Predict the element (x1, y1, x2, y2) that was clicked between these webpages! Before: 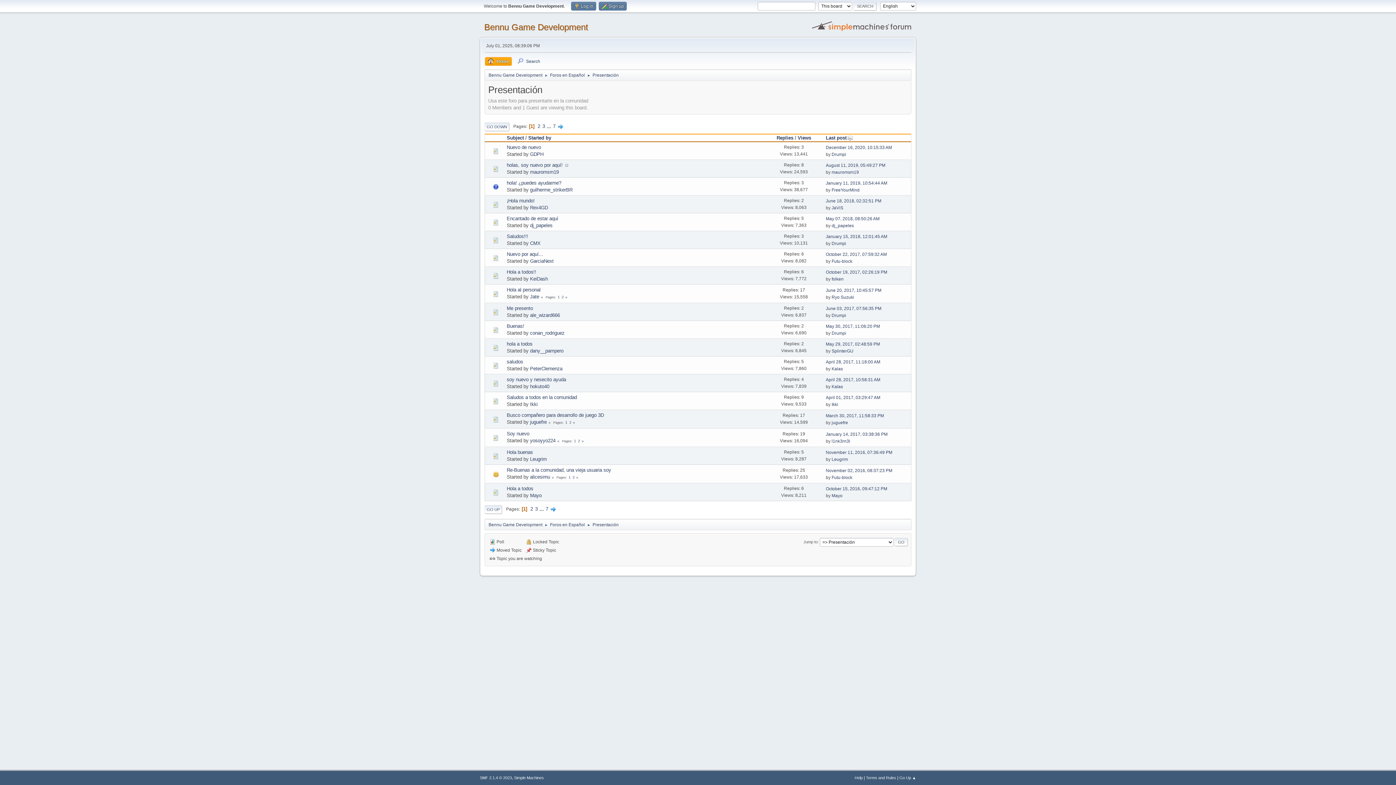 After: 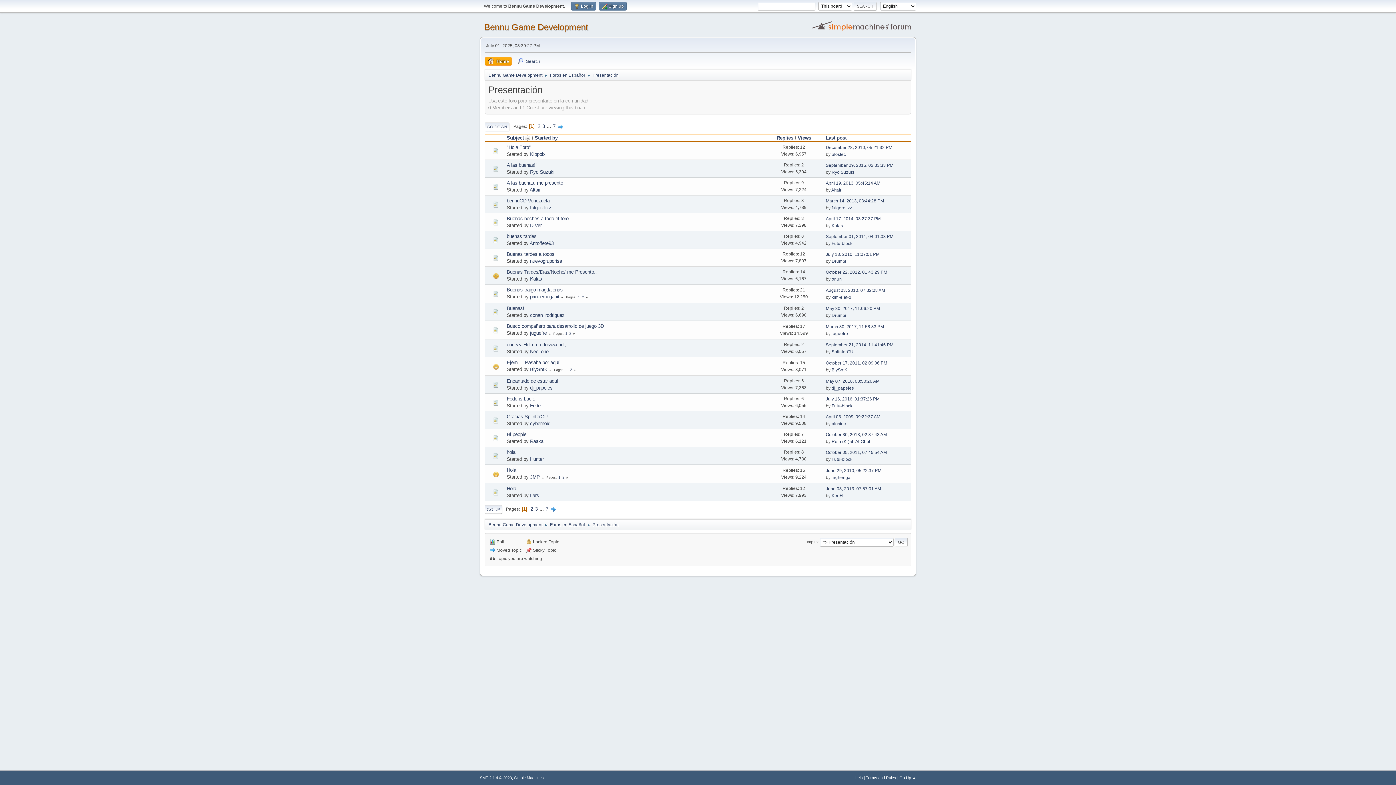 Action: label: Subject bbox: (506, 135, 524, 140)